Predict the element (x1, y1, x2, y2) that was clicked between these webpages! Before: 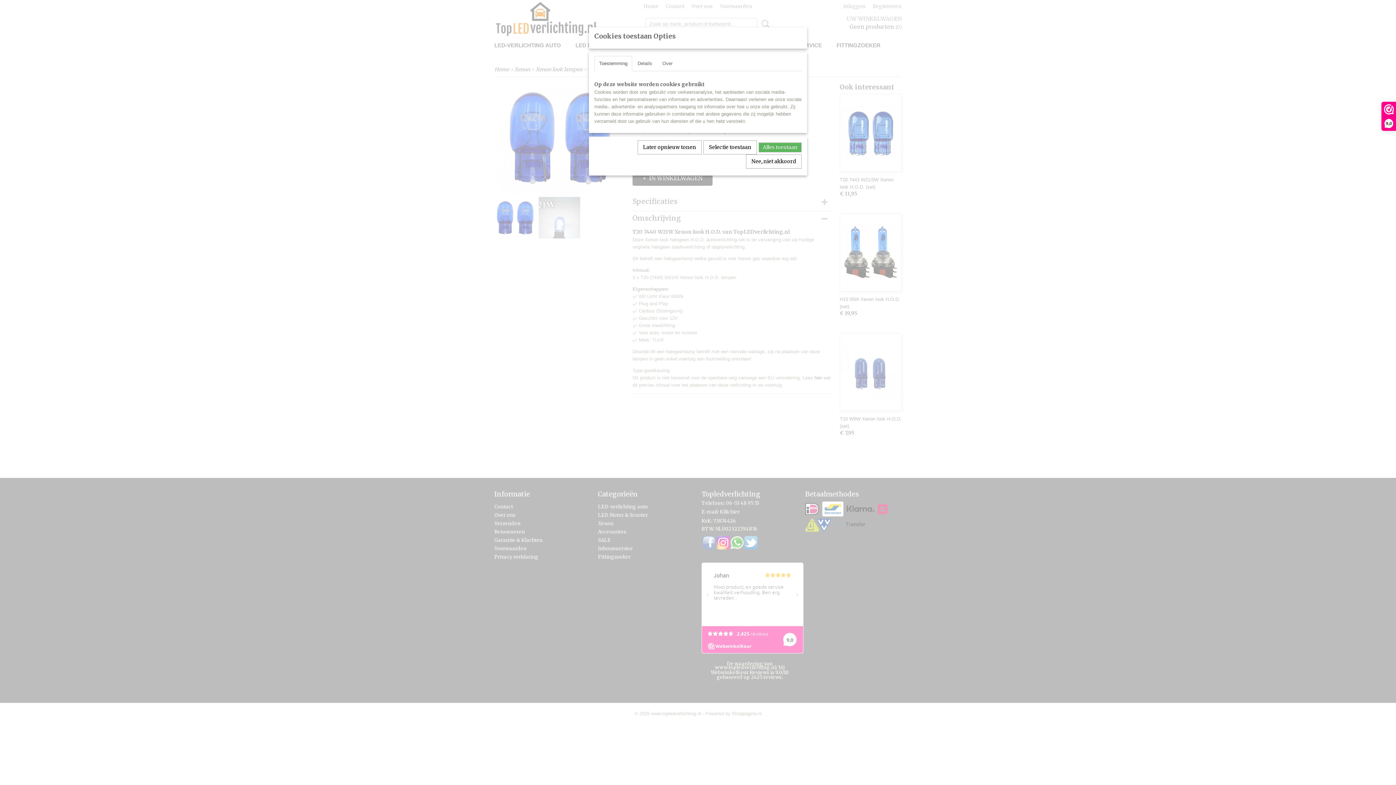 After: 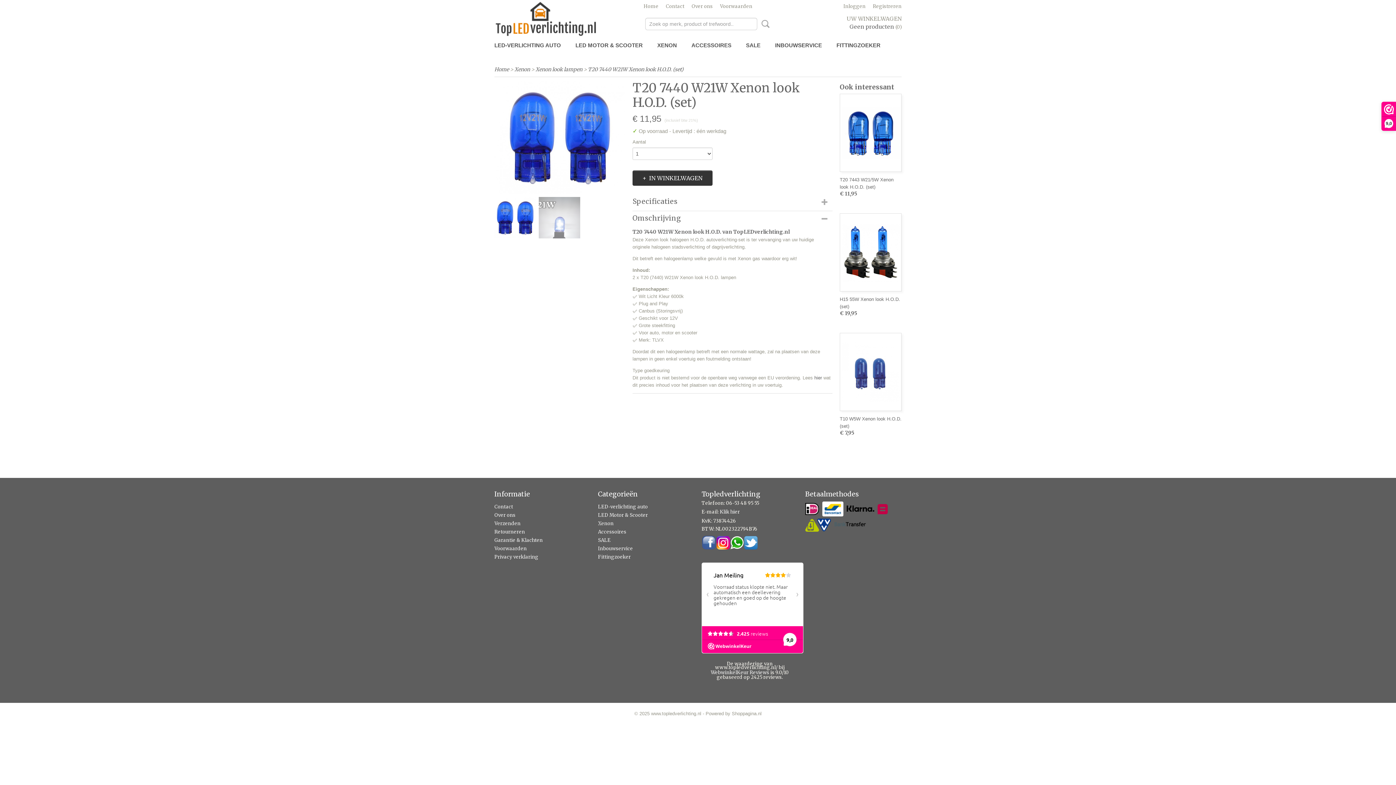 Action: bbox: (637, 140, 701, 154) label: Later opnieuw tonen